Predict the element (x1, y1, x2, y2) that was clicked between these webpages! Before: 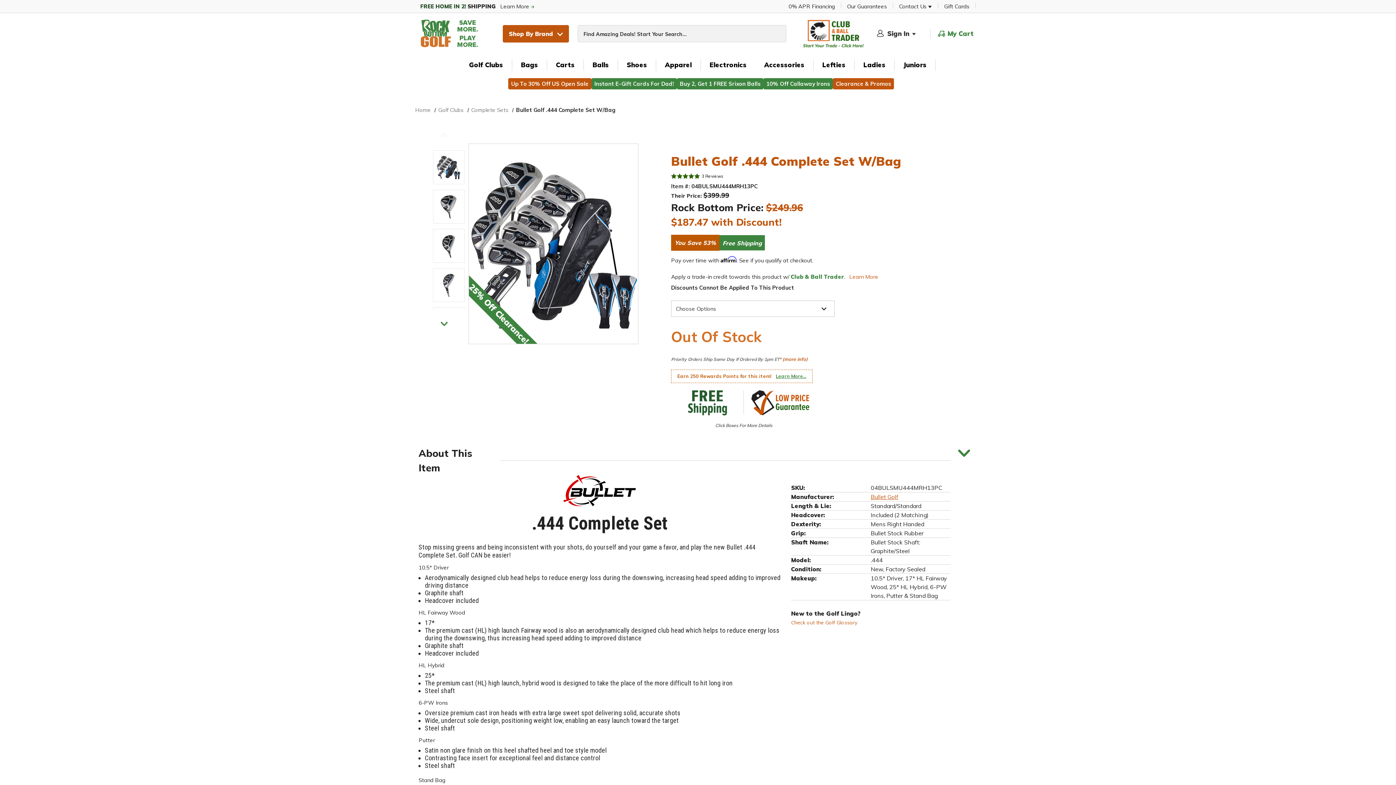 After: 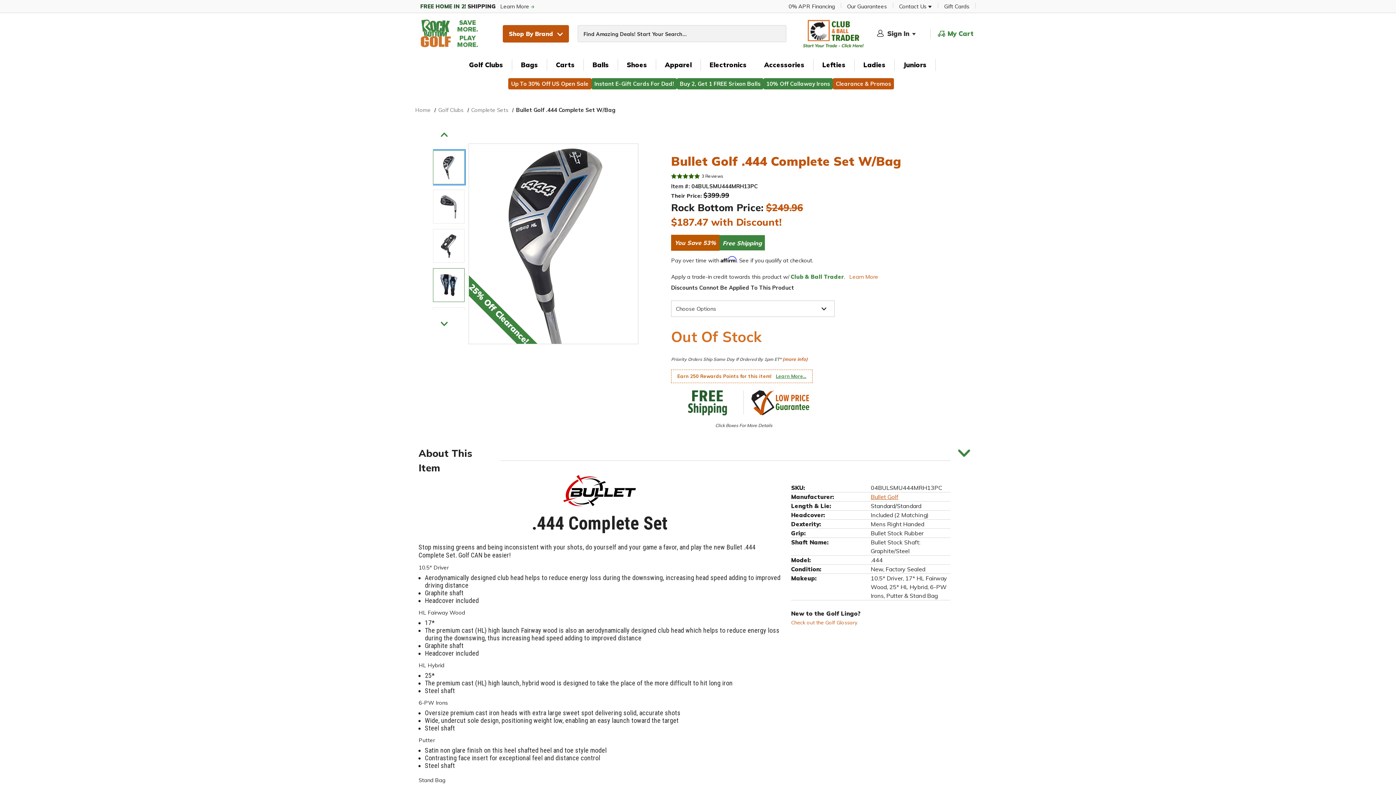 Action: bbox: (432, 268, 464, 302)